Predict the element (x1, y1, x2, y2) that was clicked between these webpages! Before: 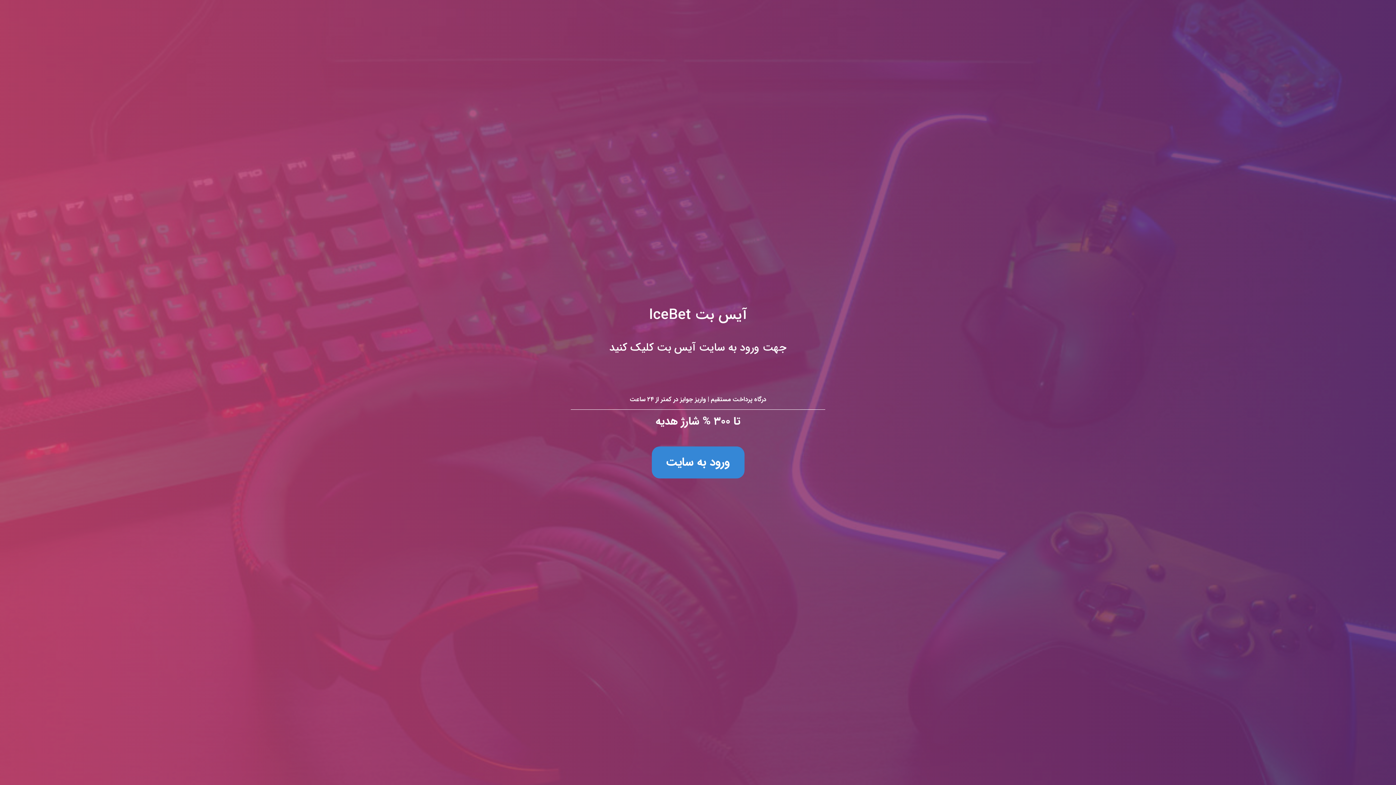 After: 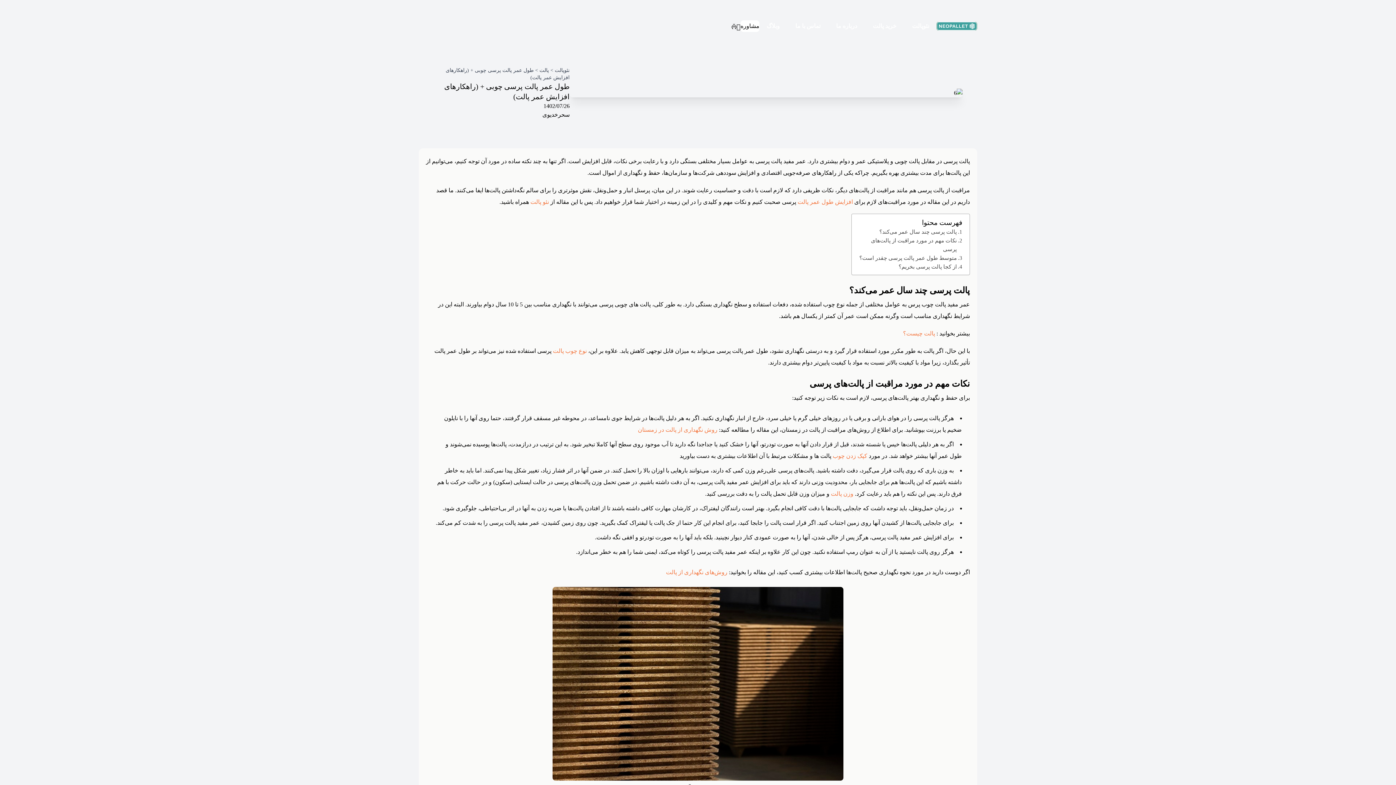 Action: bbox: (0, 0, 1396, 785) label: آیس بت IceBet
جهت ورود به سایت آیس بت کلیک کنید

درگاه پرداخت مستقیم | واریز جوایز در کمتر از ۲۴ ساعت

تا ۳۰۰ % شارژ هدیه

ورود به سایت